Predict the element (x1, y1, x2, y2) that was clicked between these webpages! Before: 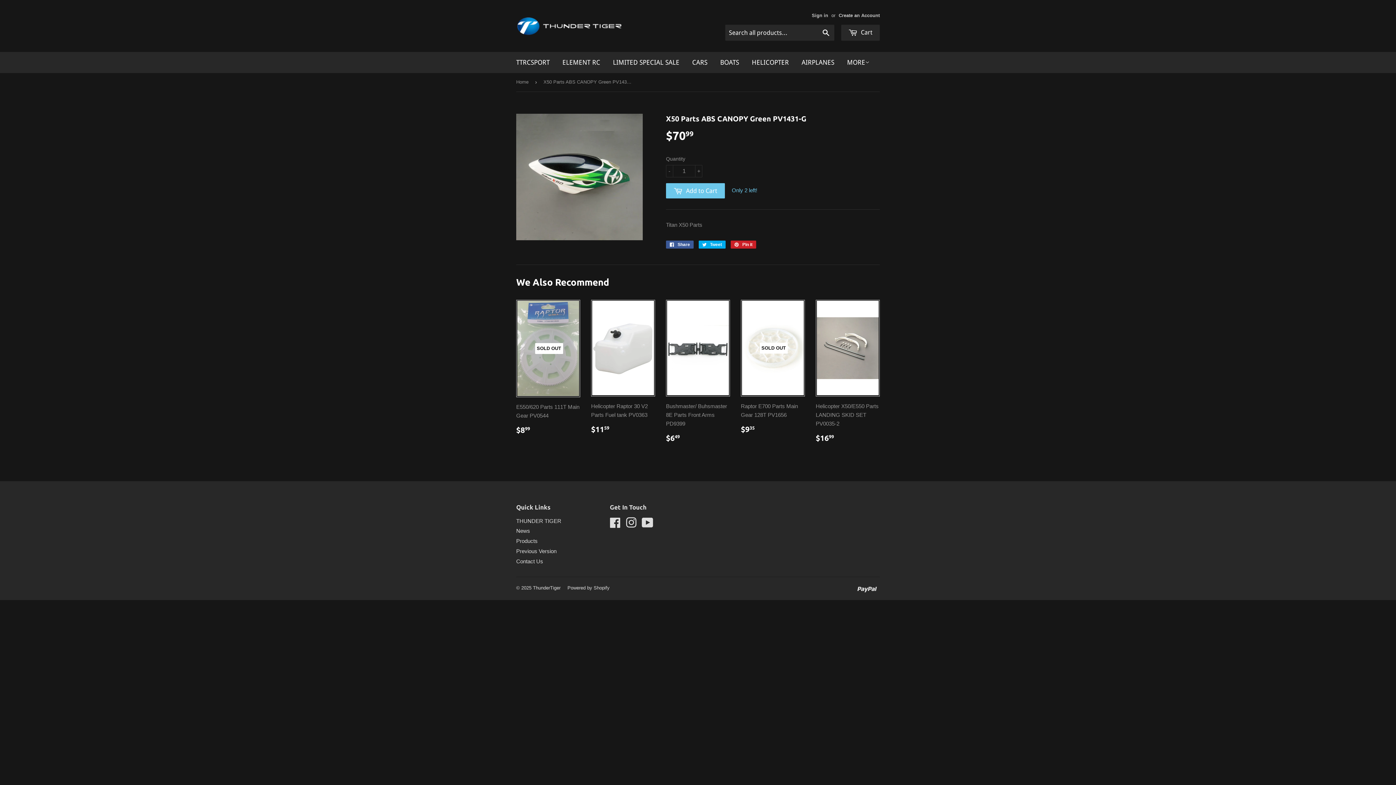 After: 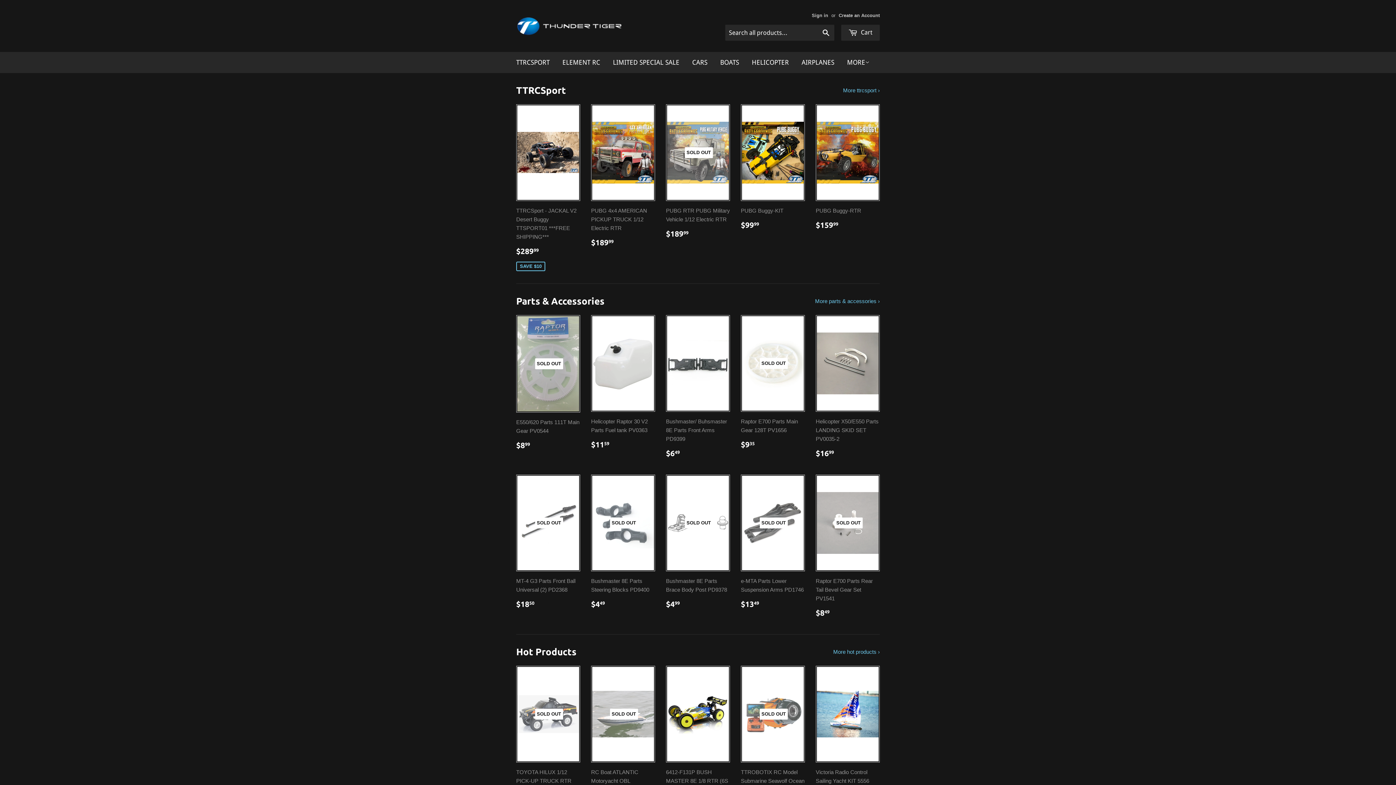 Action: bbox: (516, 558, 543, 564) label: Contact Us